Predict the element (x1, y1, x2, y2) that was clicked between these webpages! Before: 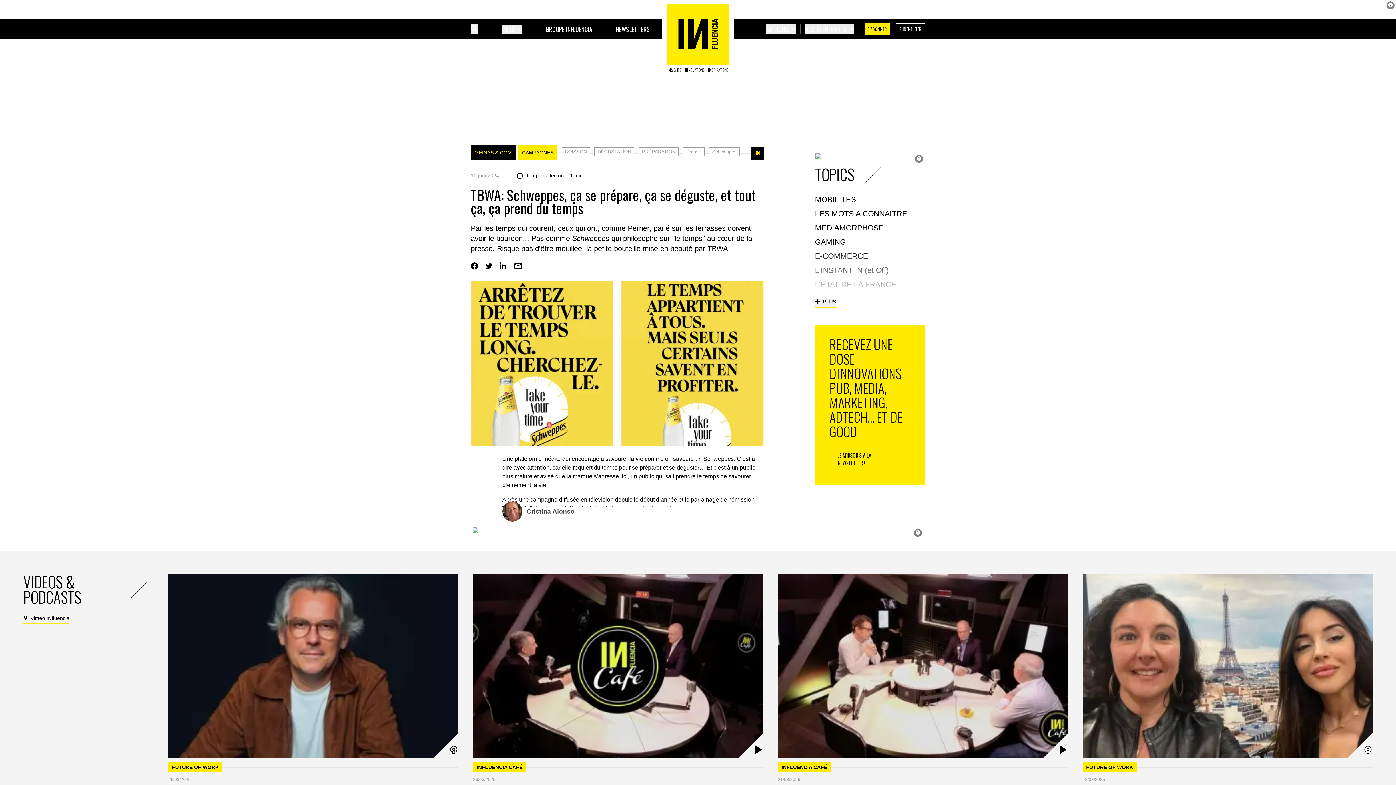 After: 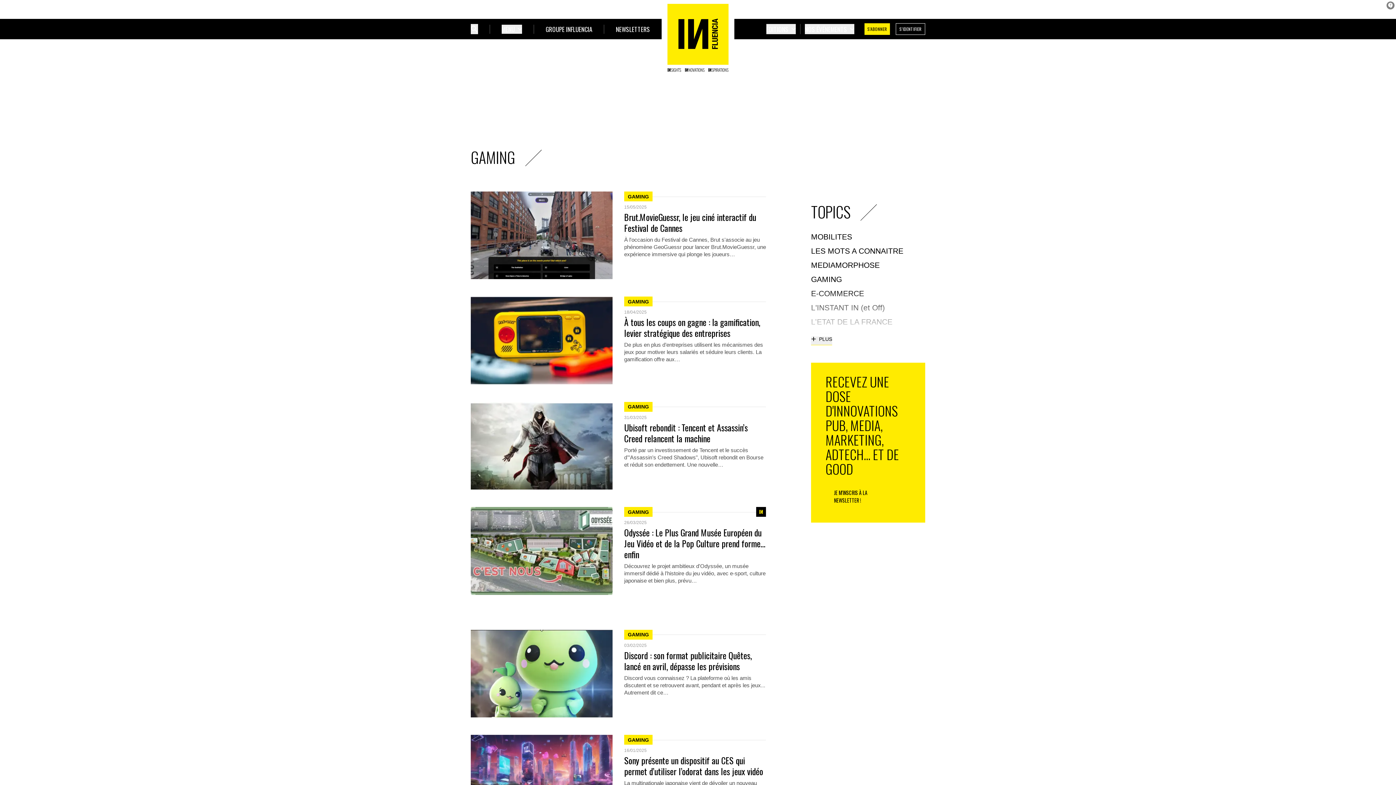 Action: bbox: (815, 237, 846, 246) label: GAMING